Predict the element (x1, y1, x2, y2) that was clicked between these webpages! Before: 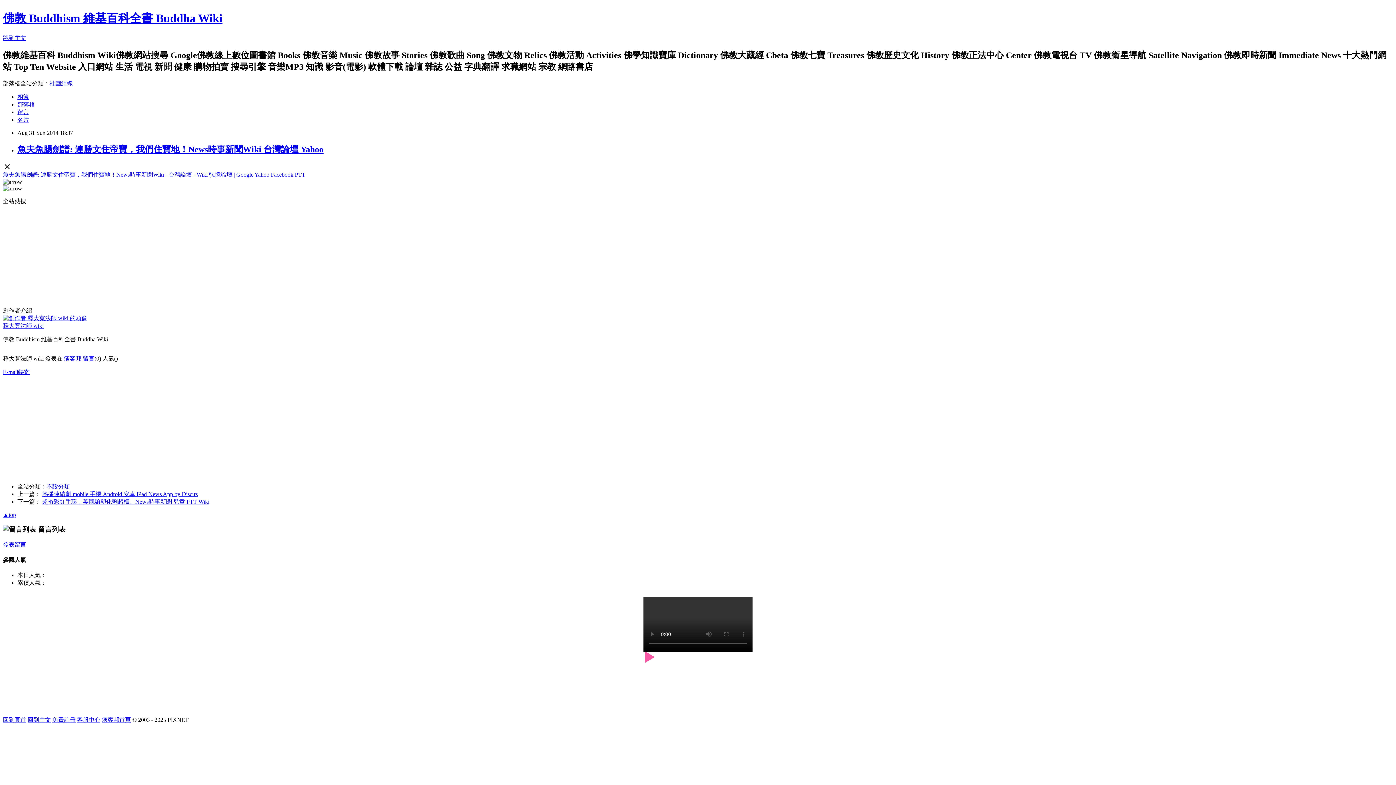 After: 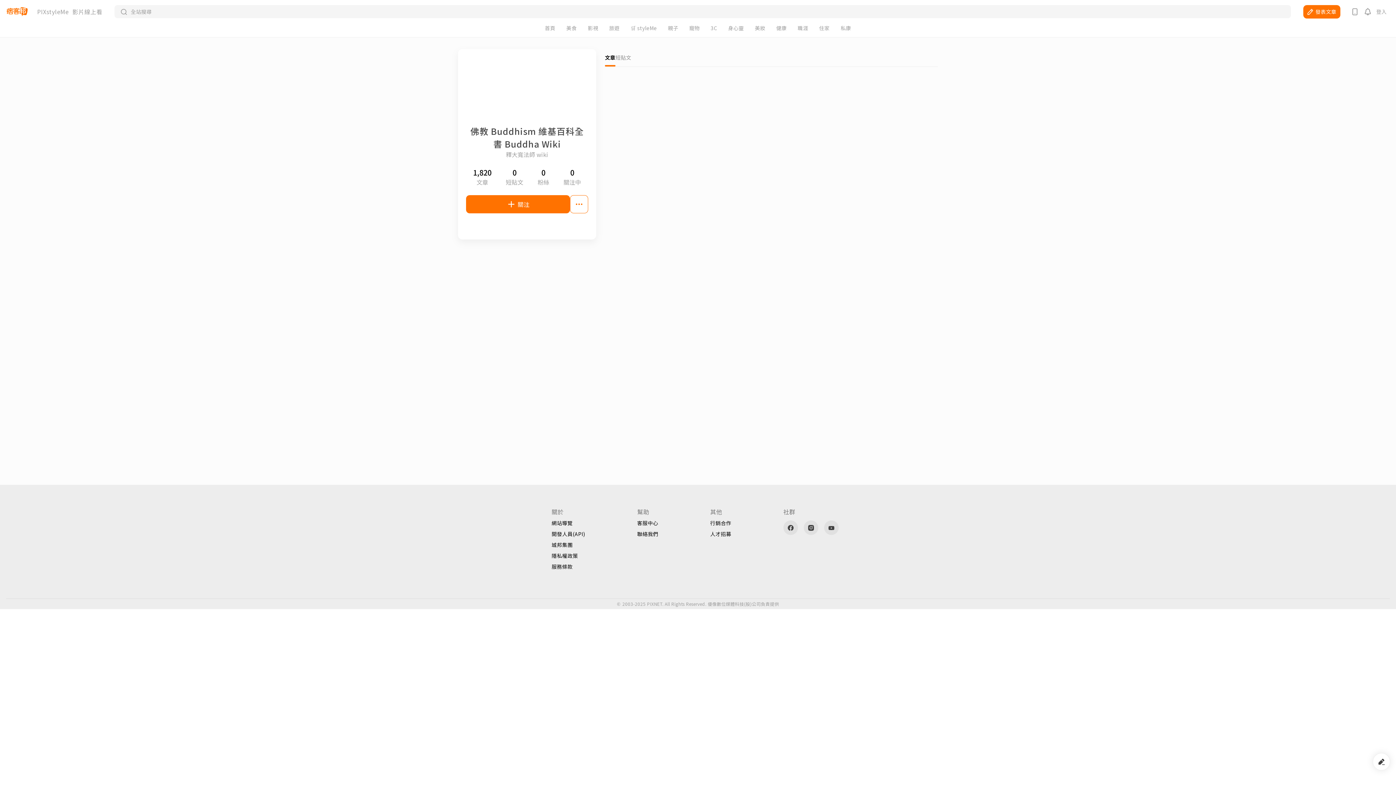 Action: bbox: (17, 116, 29, 122) label: 名片